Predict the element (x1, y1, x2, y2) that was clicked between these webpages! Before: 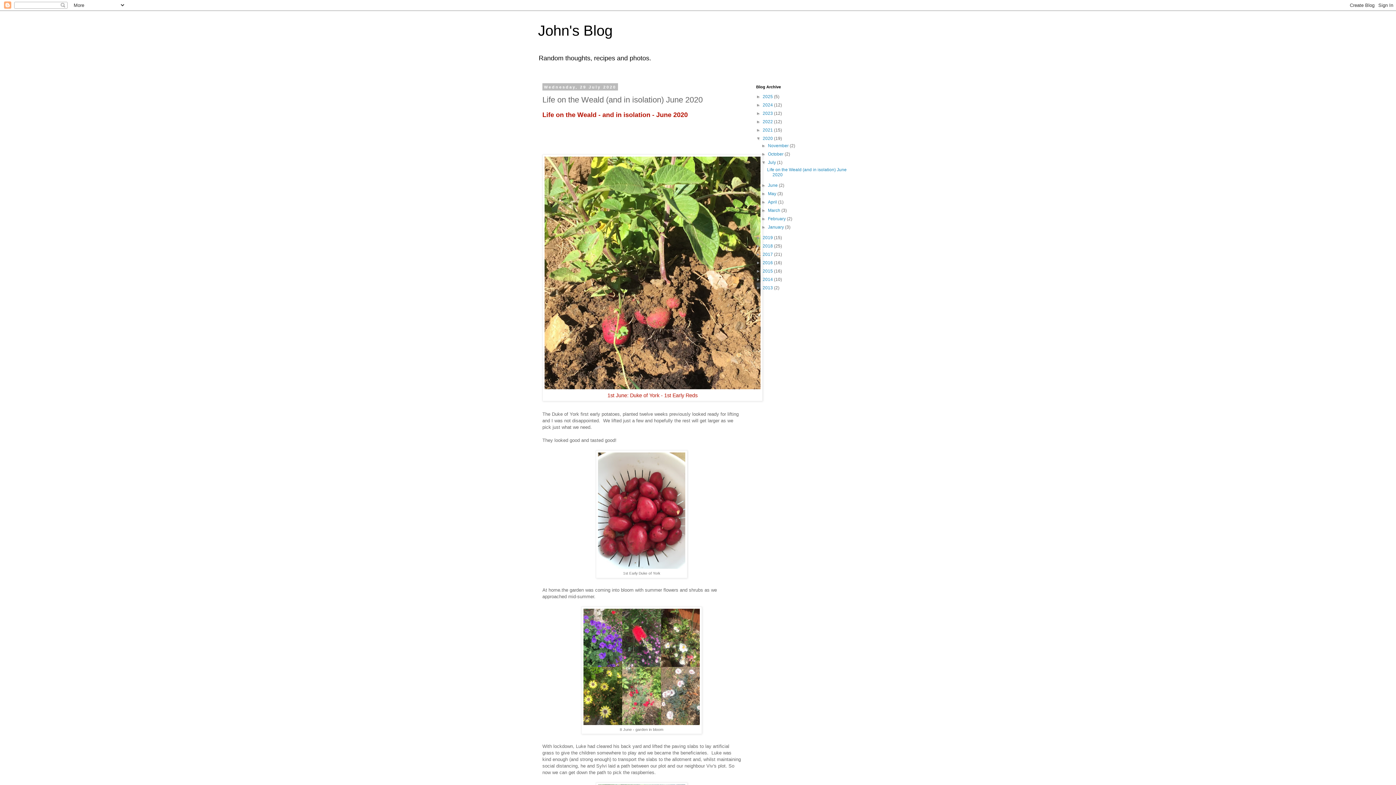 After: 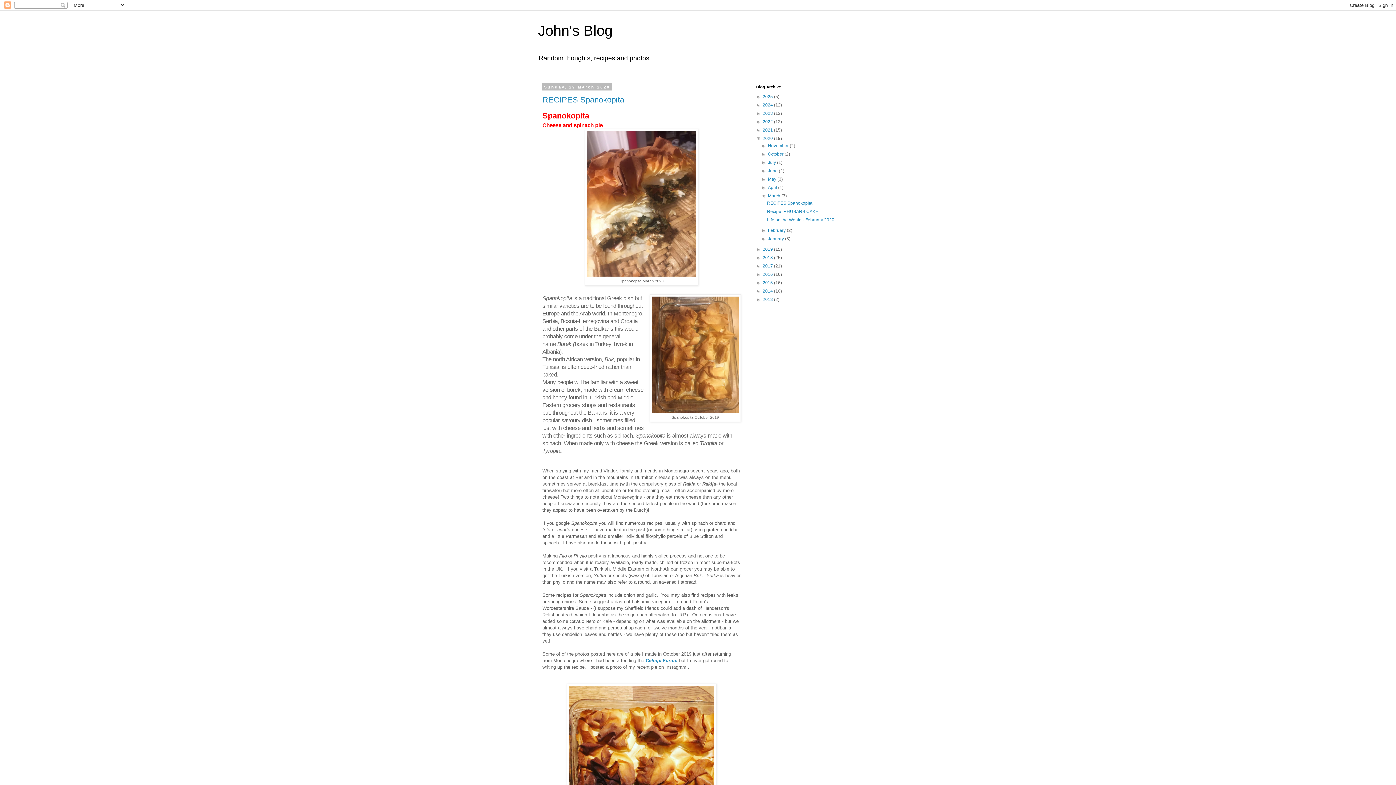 Action: label: March  bbox: (768, 208, 781, 213)